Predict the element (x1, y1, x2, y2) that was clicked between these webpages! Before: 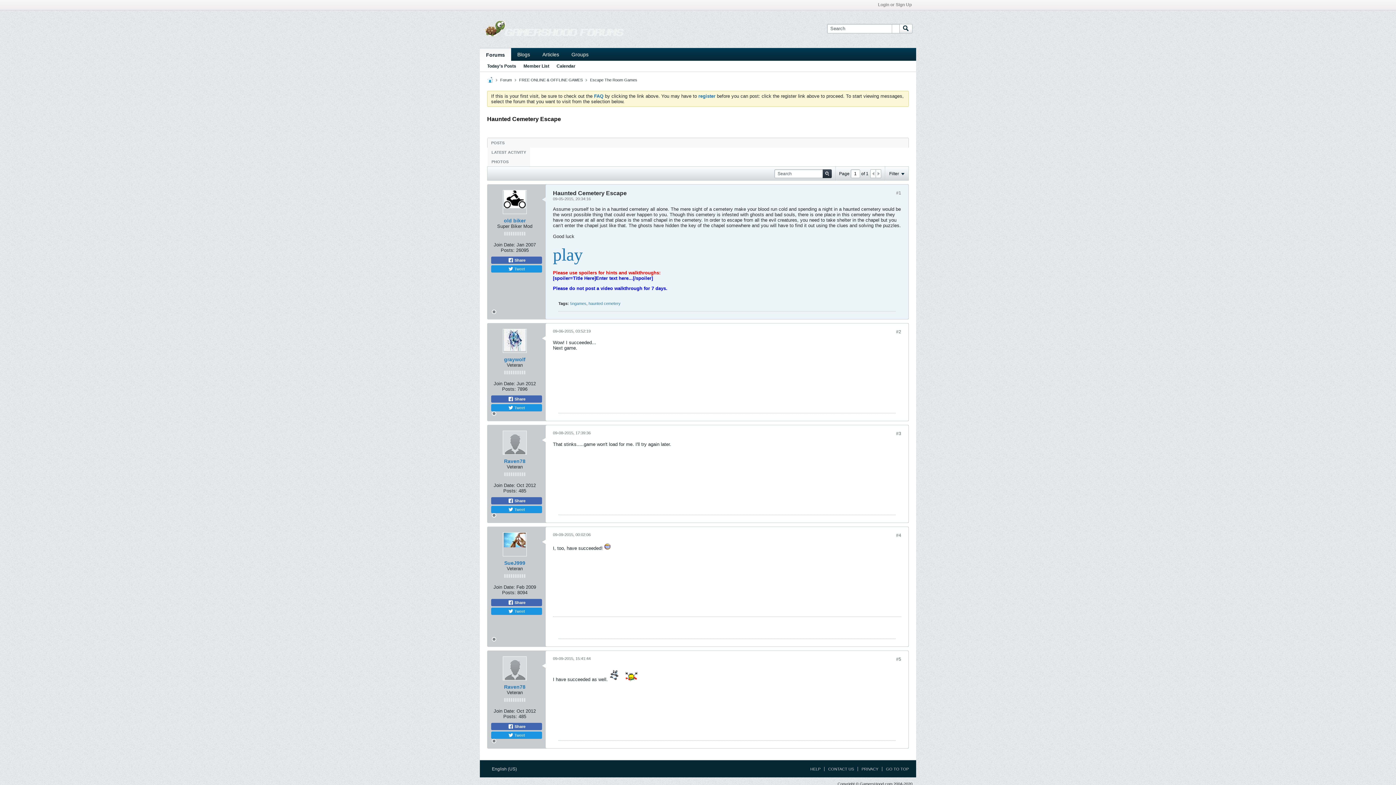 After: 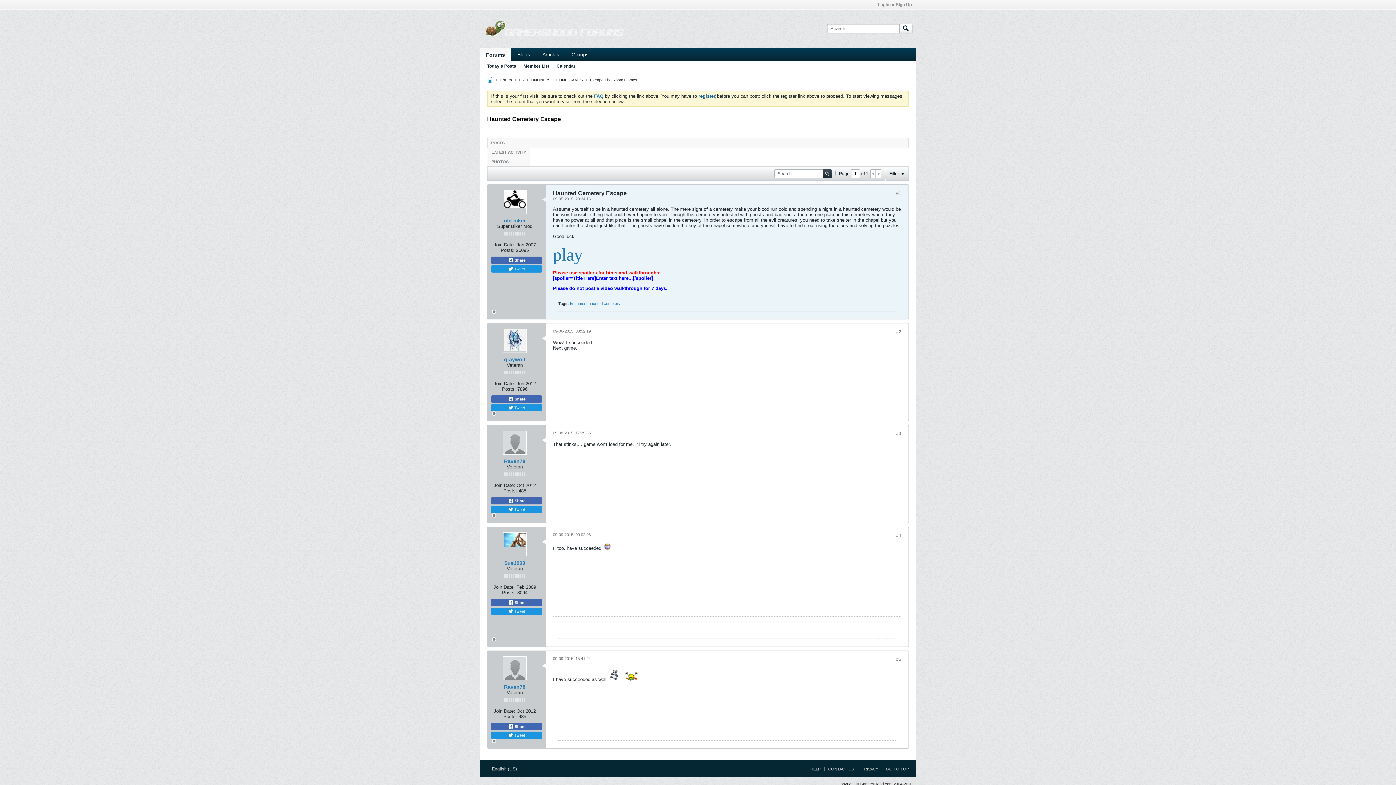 Action: label: register bbox: (698, 93, 715, 98)